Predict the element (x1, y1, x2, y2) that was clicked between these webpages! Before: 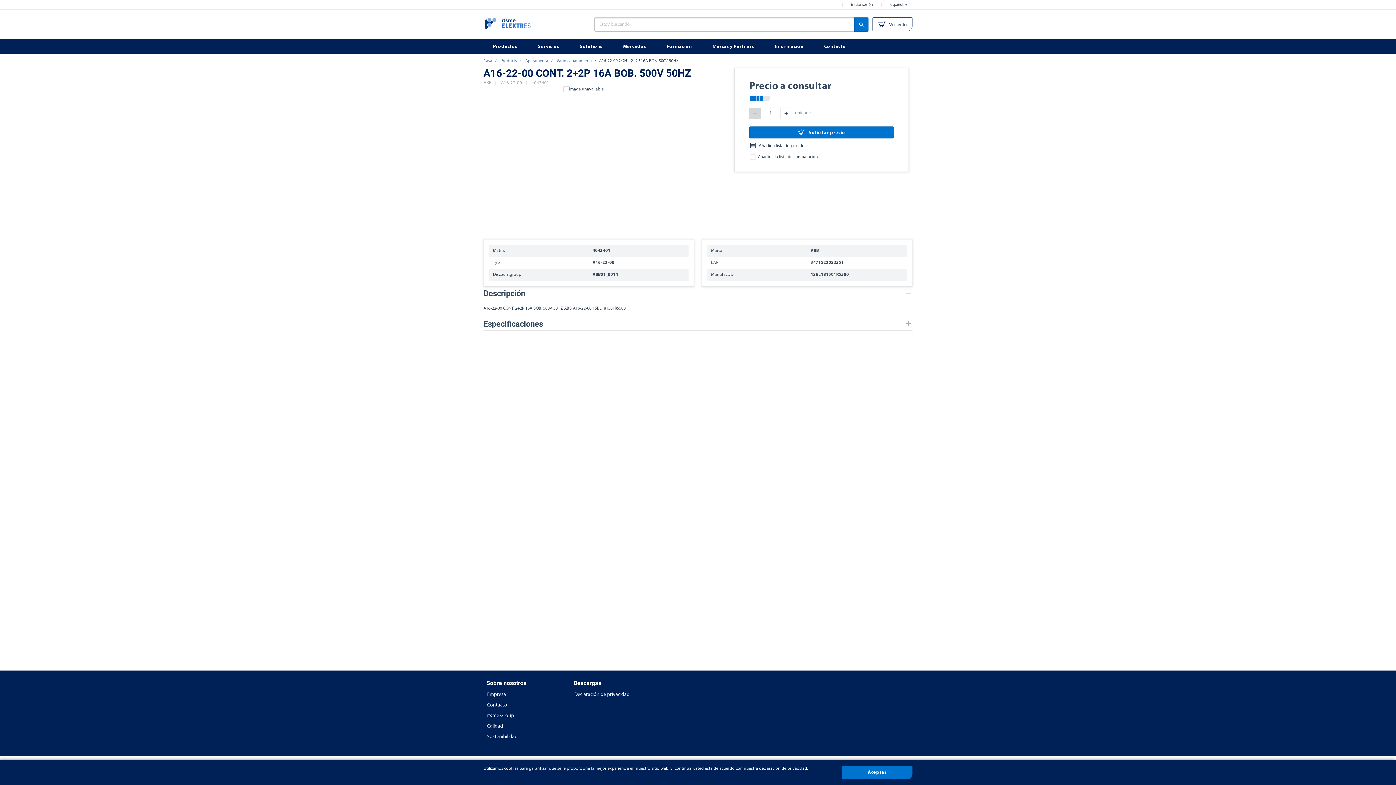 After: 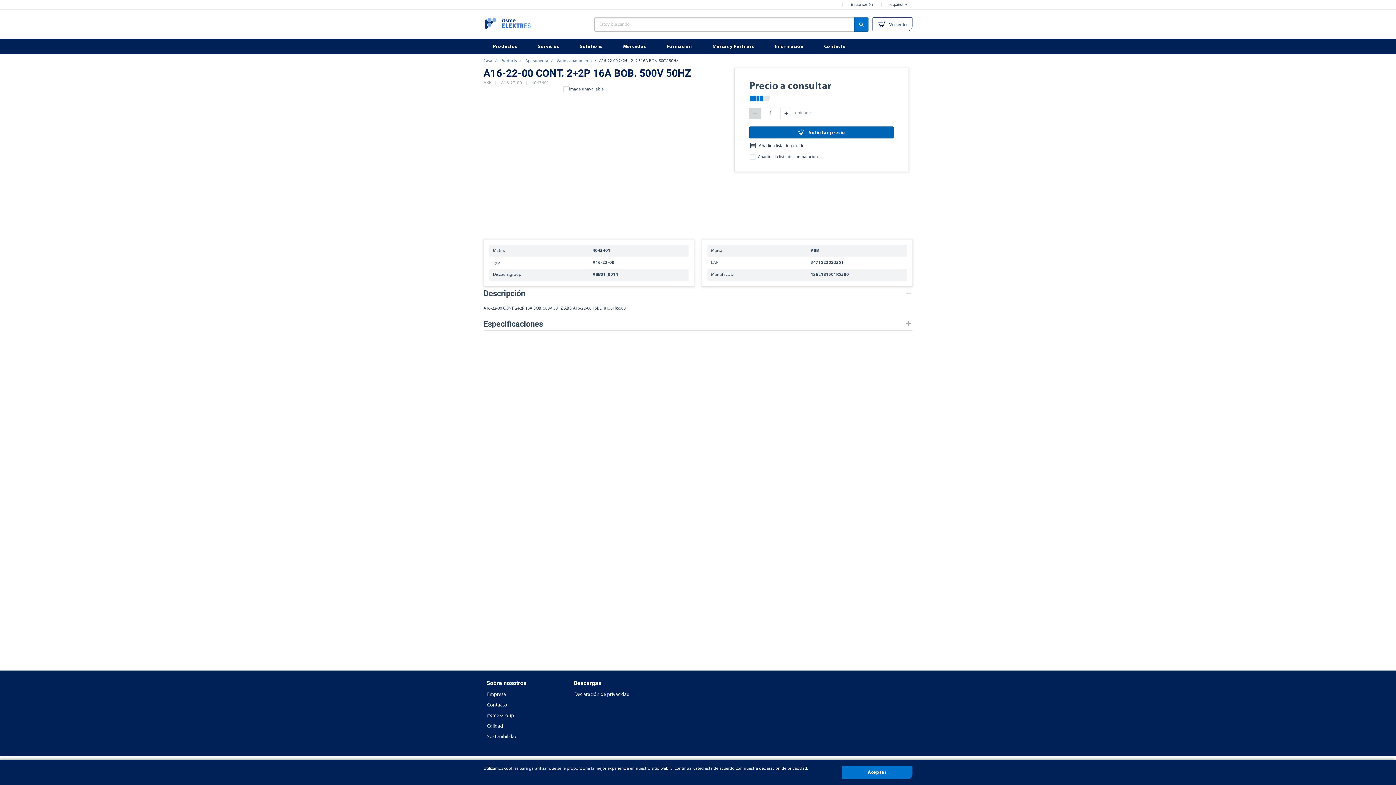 Action: label:  Solicitar precio bbox: (749, 126, 894, 138)